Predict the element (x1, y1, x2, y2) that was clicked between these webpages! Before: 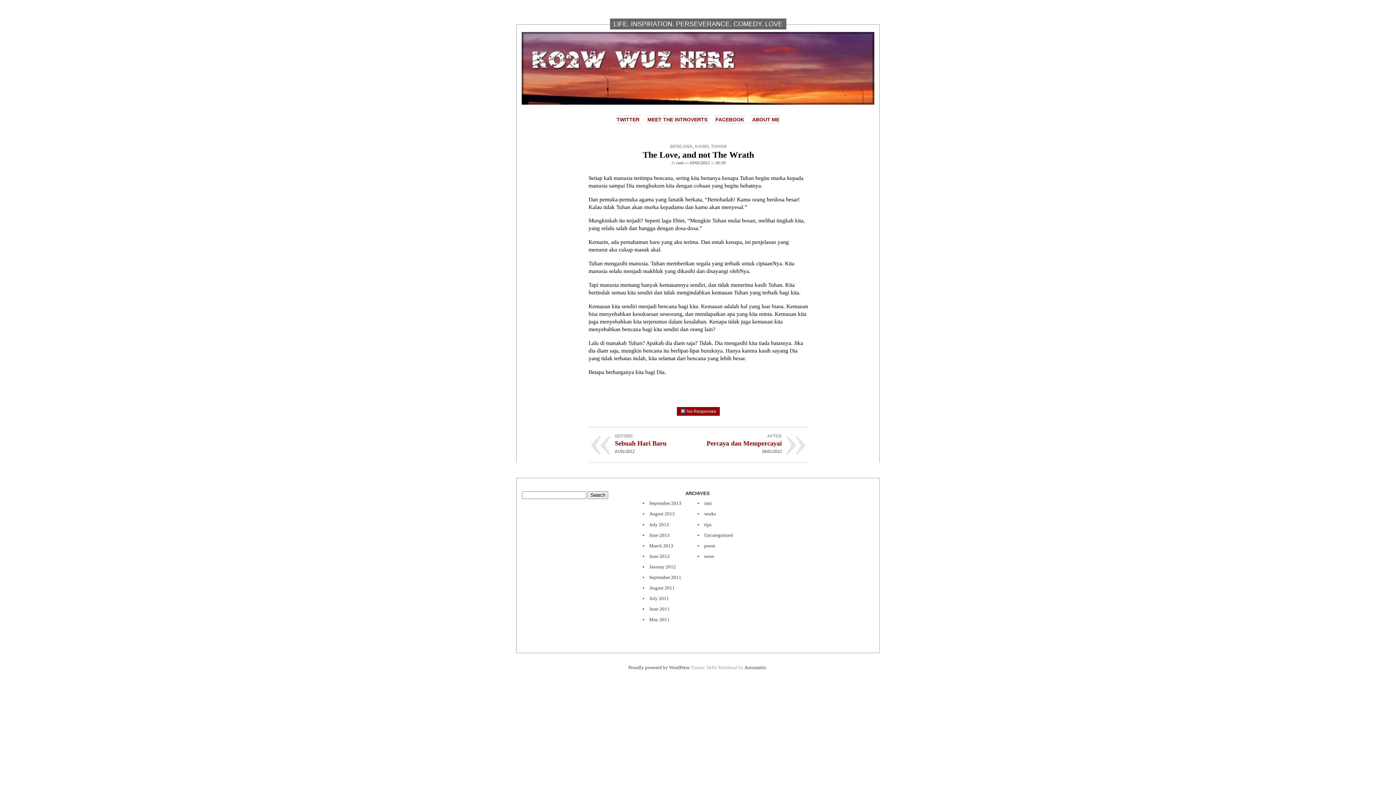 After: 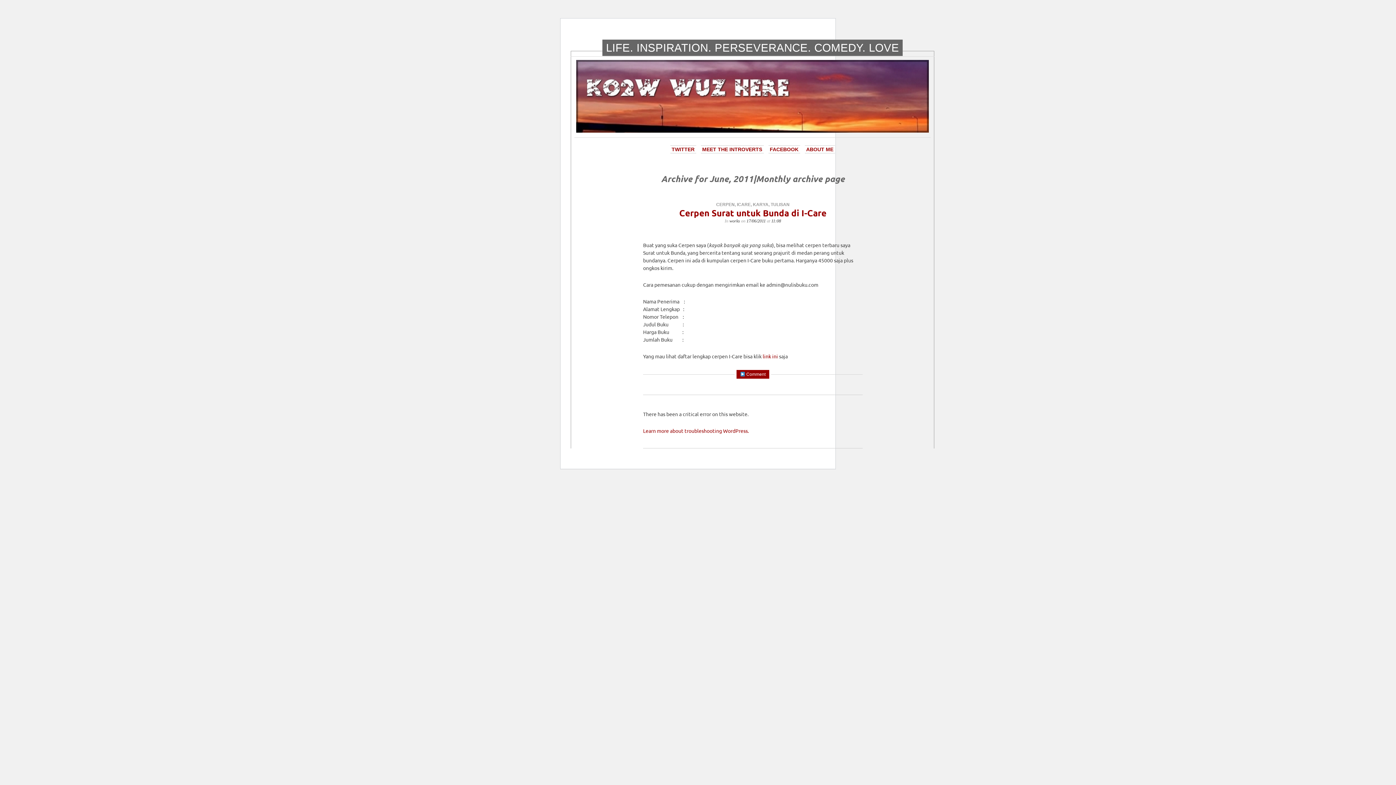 Action: bbox: (649, 606, 669, 612) label: June 2011